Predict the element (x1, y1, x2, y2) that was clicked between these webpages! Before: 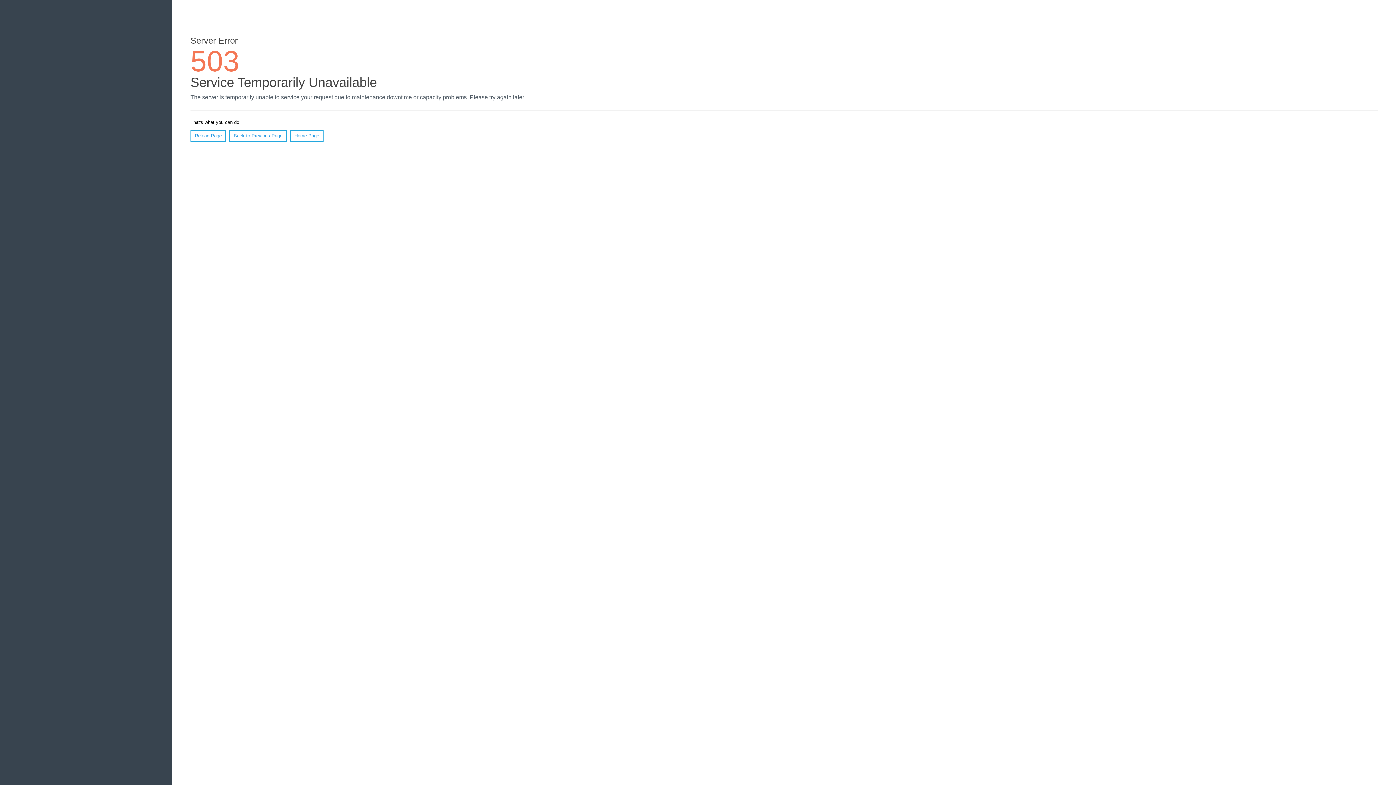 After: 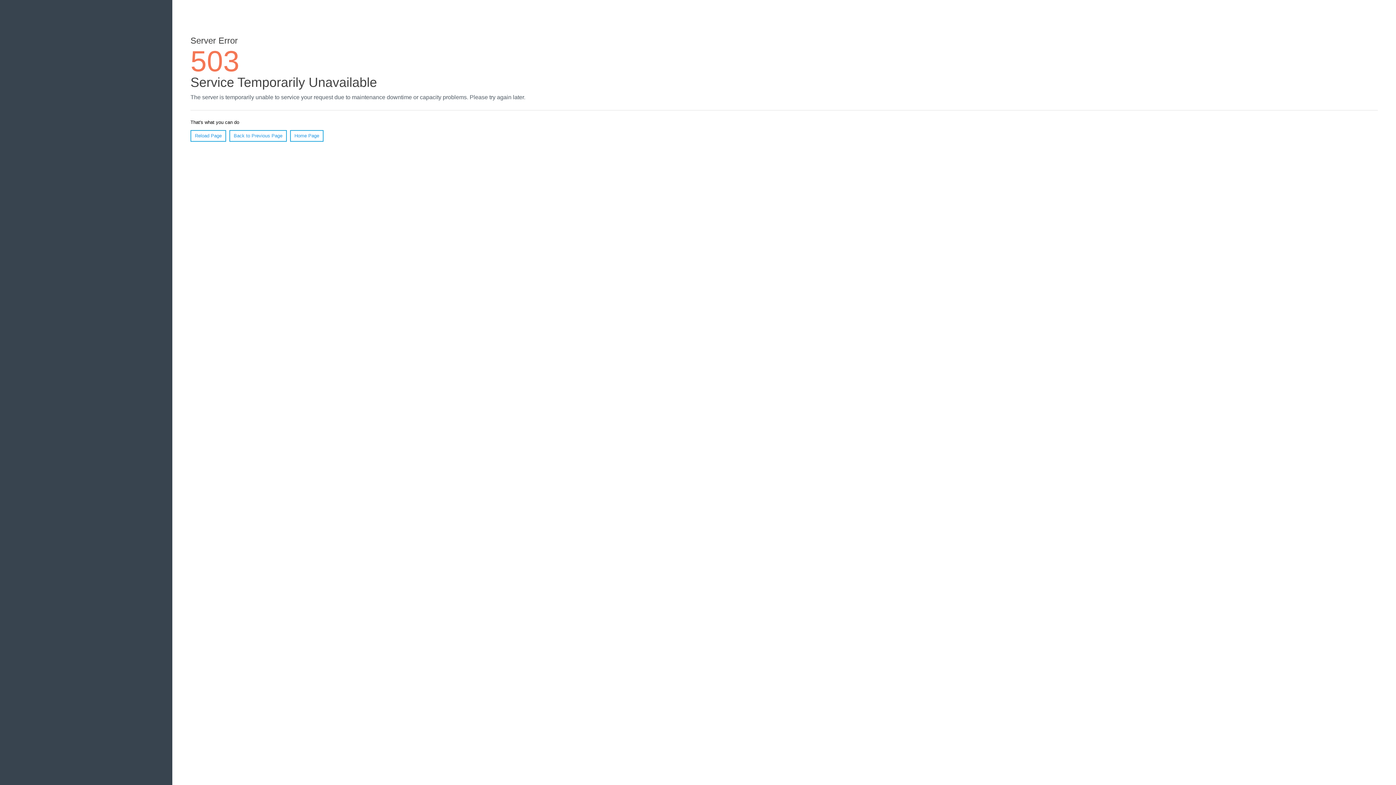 Action: bbox: (190, 130, 226, 141) label: Reload Page